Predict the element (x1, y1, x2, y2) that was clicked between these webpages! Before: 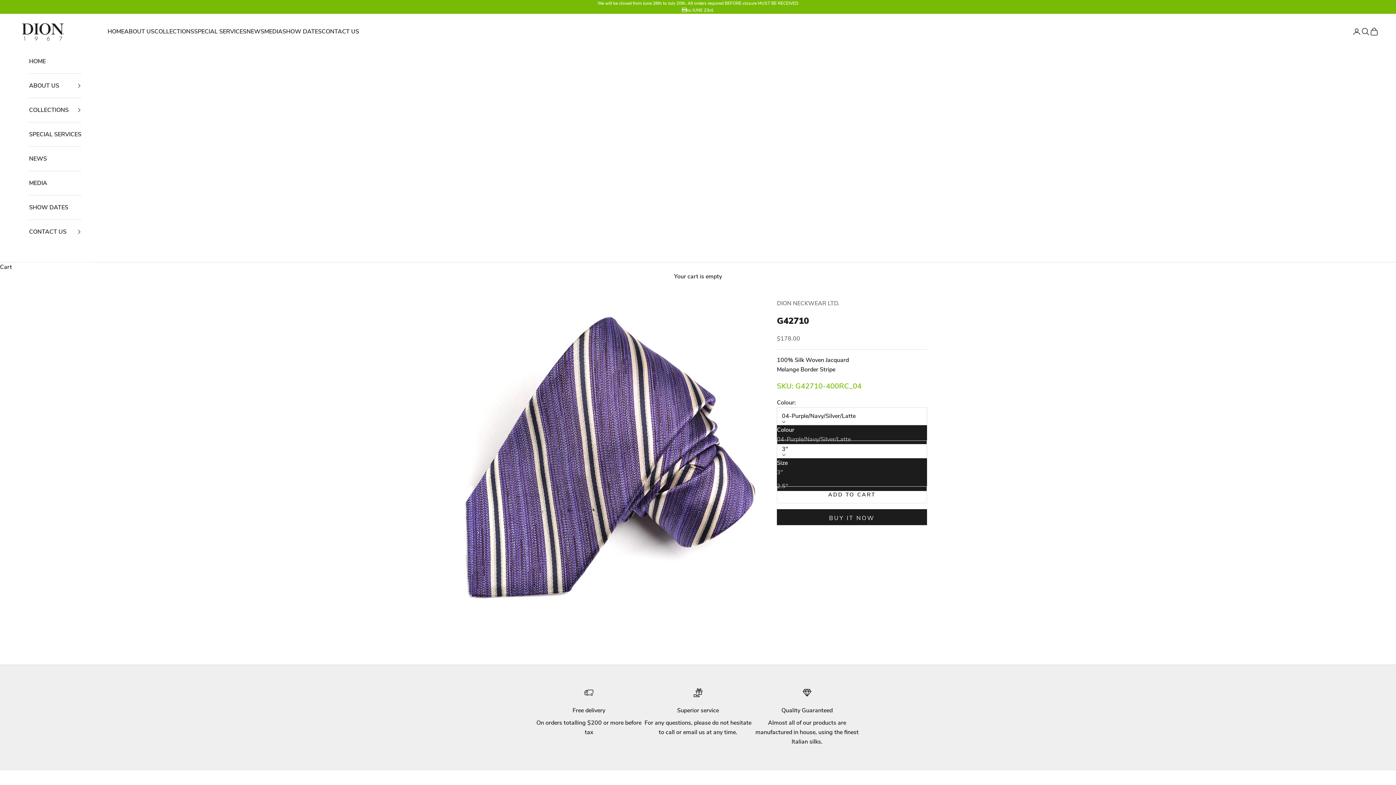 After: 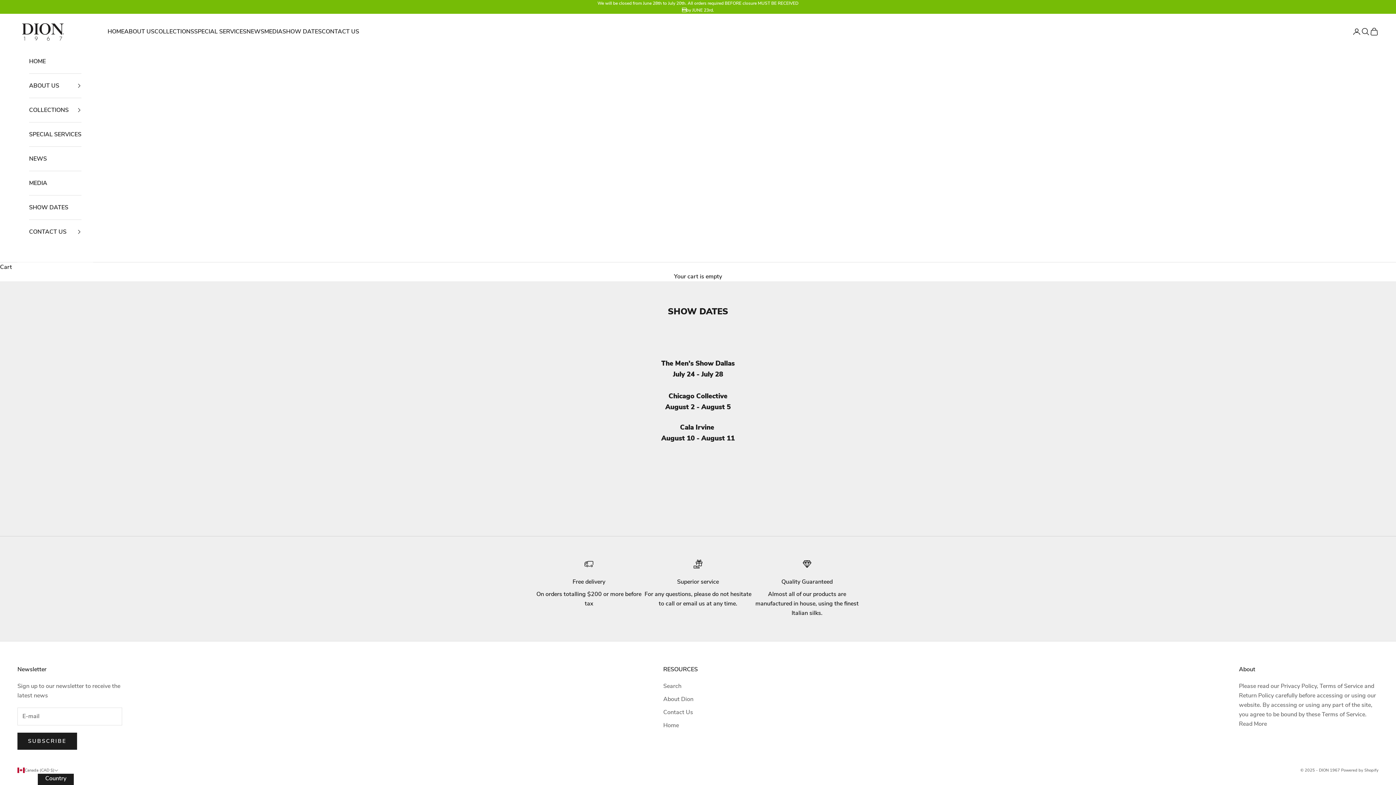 Action: label: SHOW DATES bbox: (282, 26, 321, 36)